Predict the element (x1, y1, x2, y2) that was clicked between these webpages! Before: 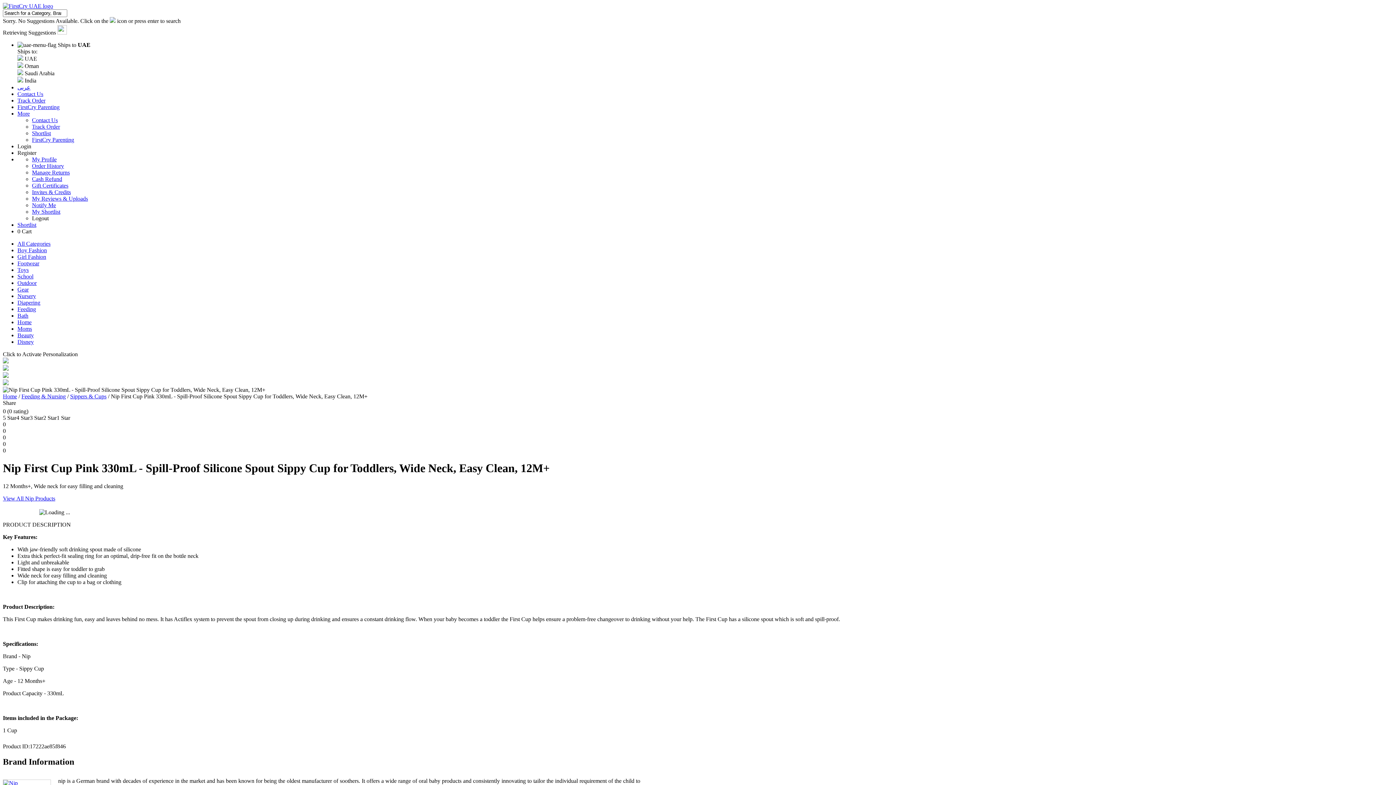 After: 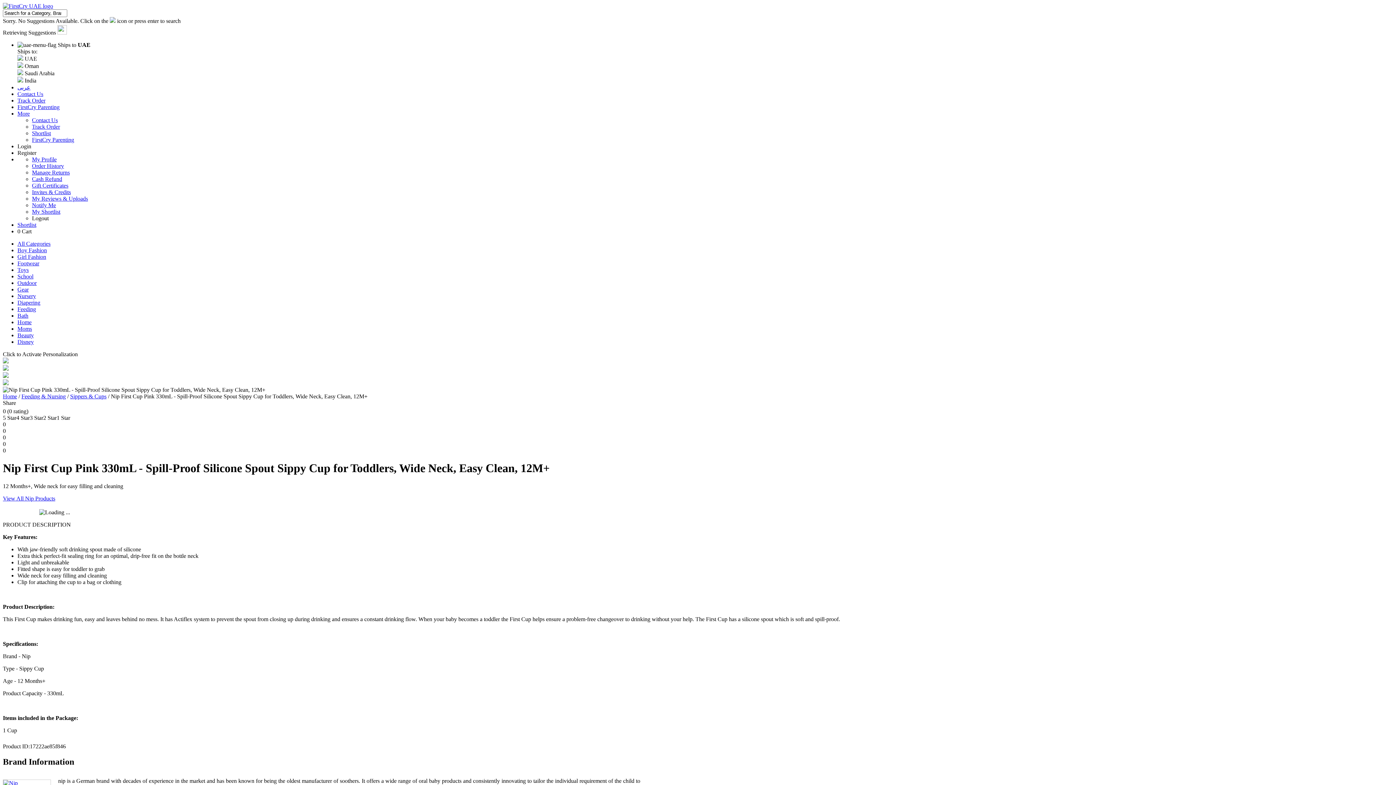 Action: label: Contact Us bbox: (17, 90, 43, 97)